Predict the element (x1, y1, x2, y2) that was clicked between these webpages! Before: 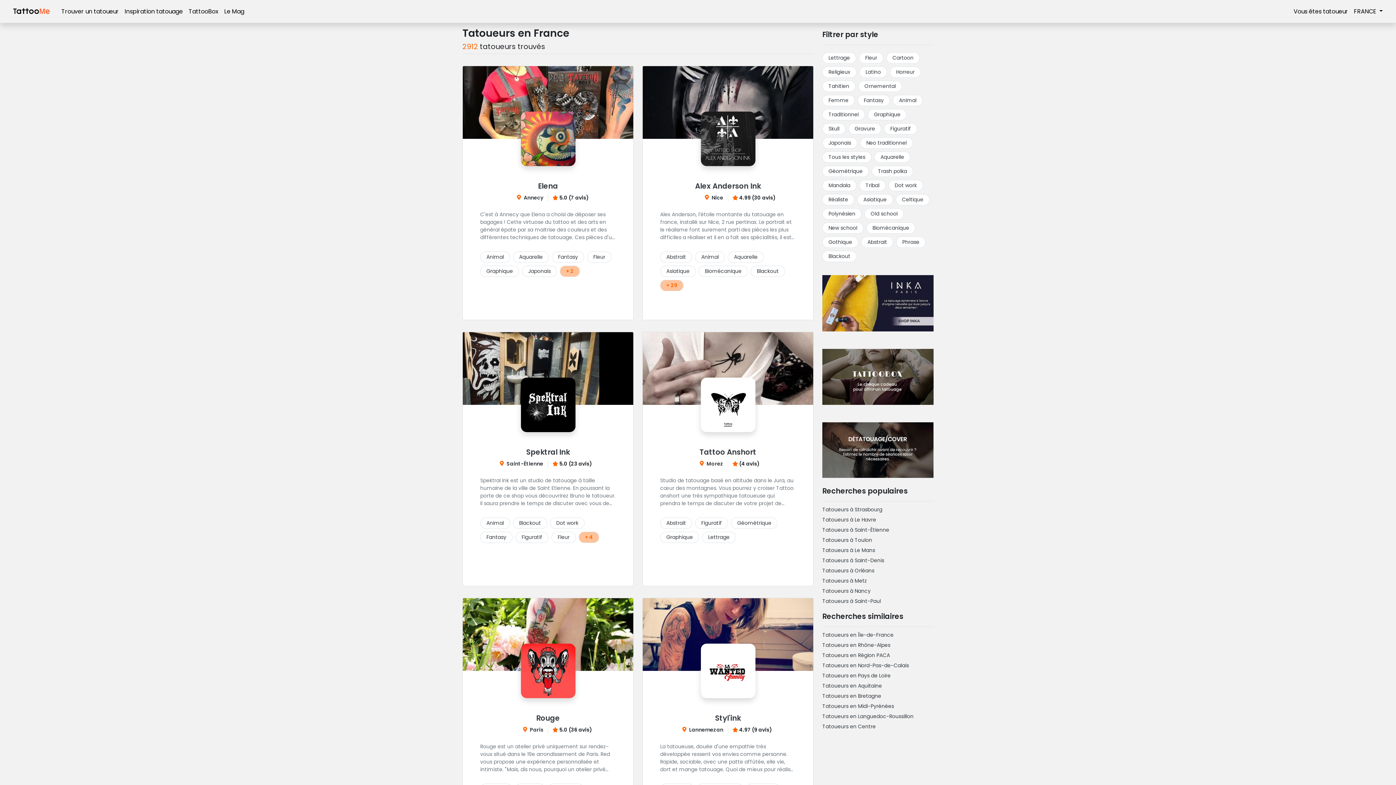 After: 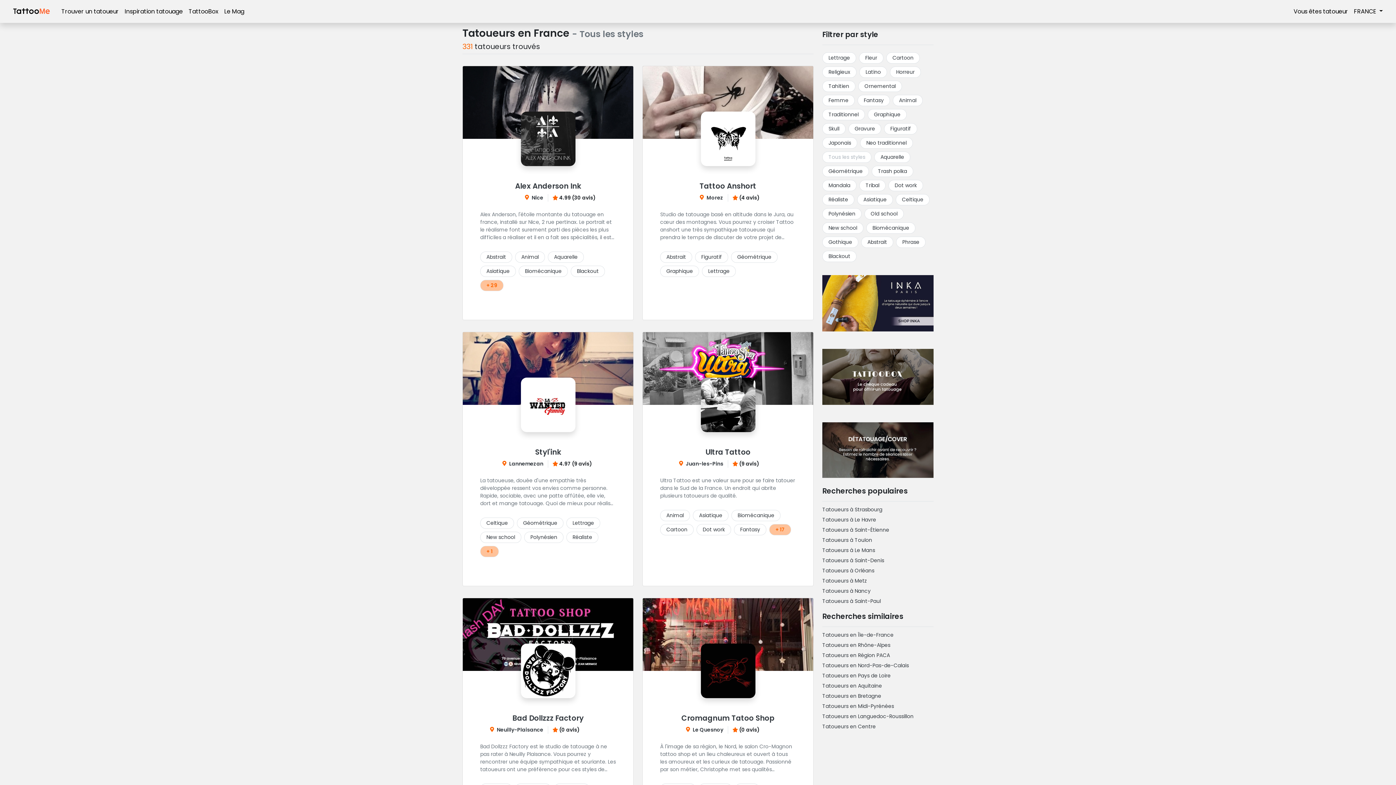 Action: label: Tous les styles bbox: (822, 151, 871, 162)